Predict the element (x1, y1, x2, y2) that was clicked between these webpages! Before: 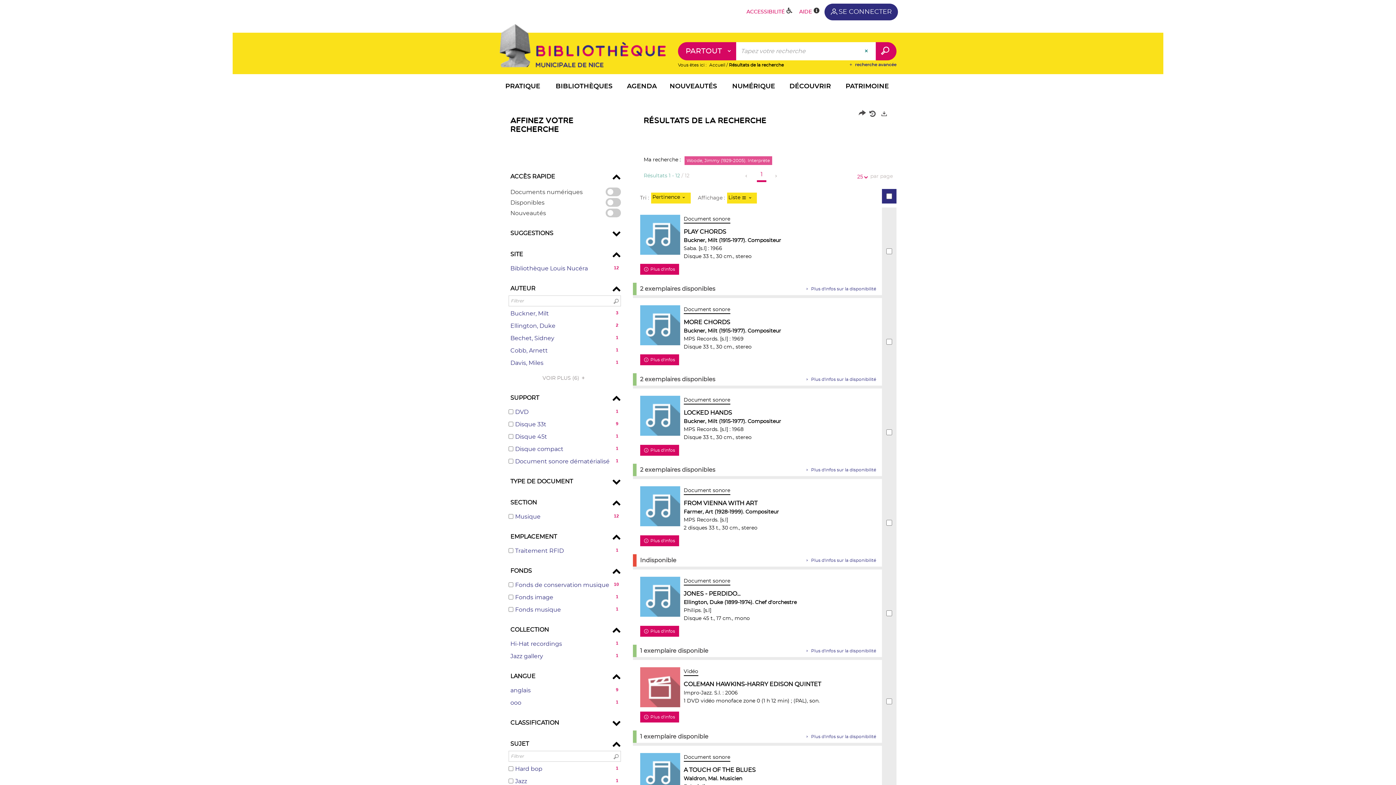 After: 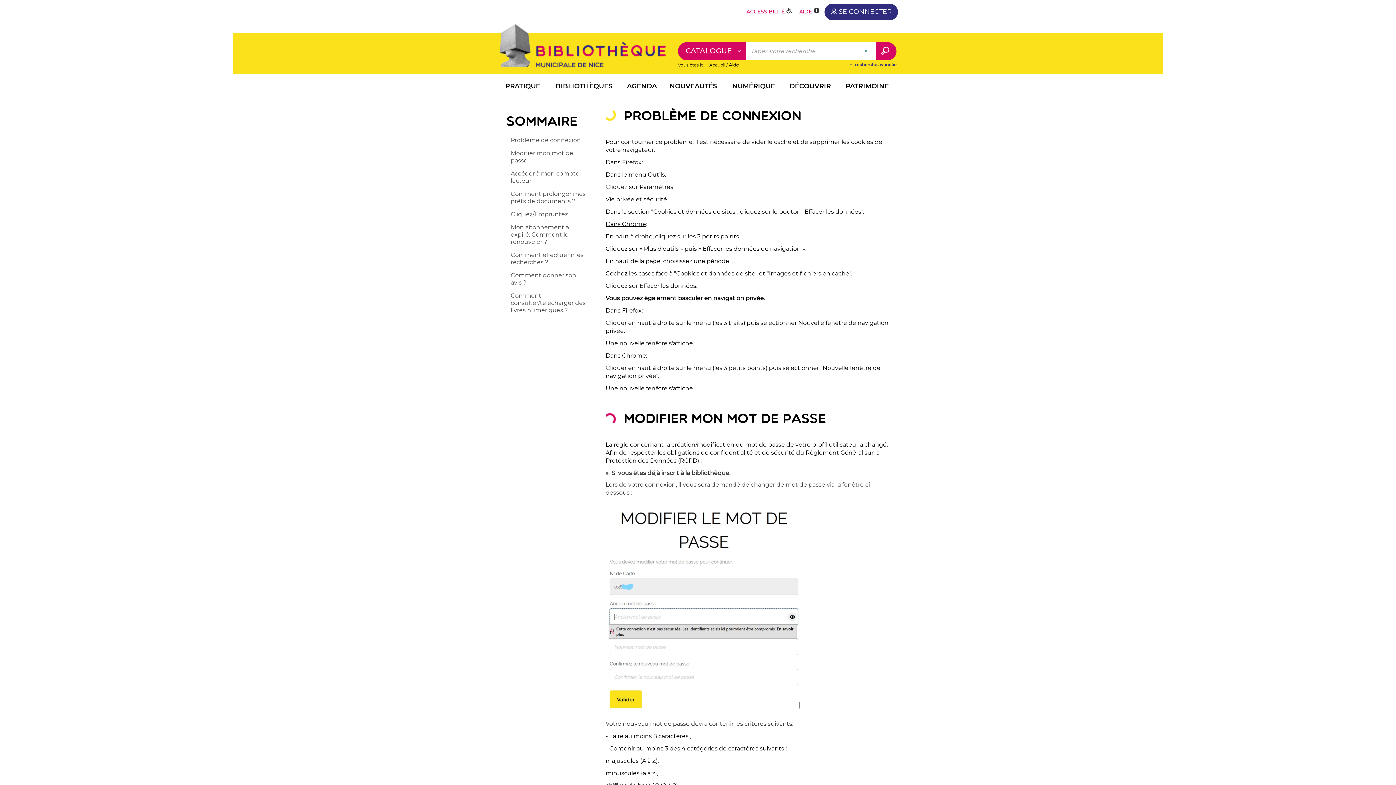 Action: label: AIDE bbox: (795, 4, 815, 19)